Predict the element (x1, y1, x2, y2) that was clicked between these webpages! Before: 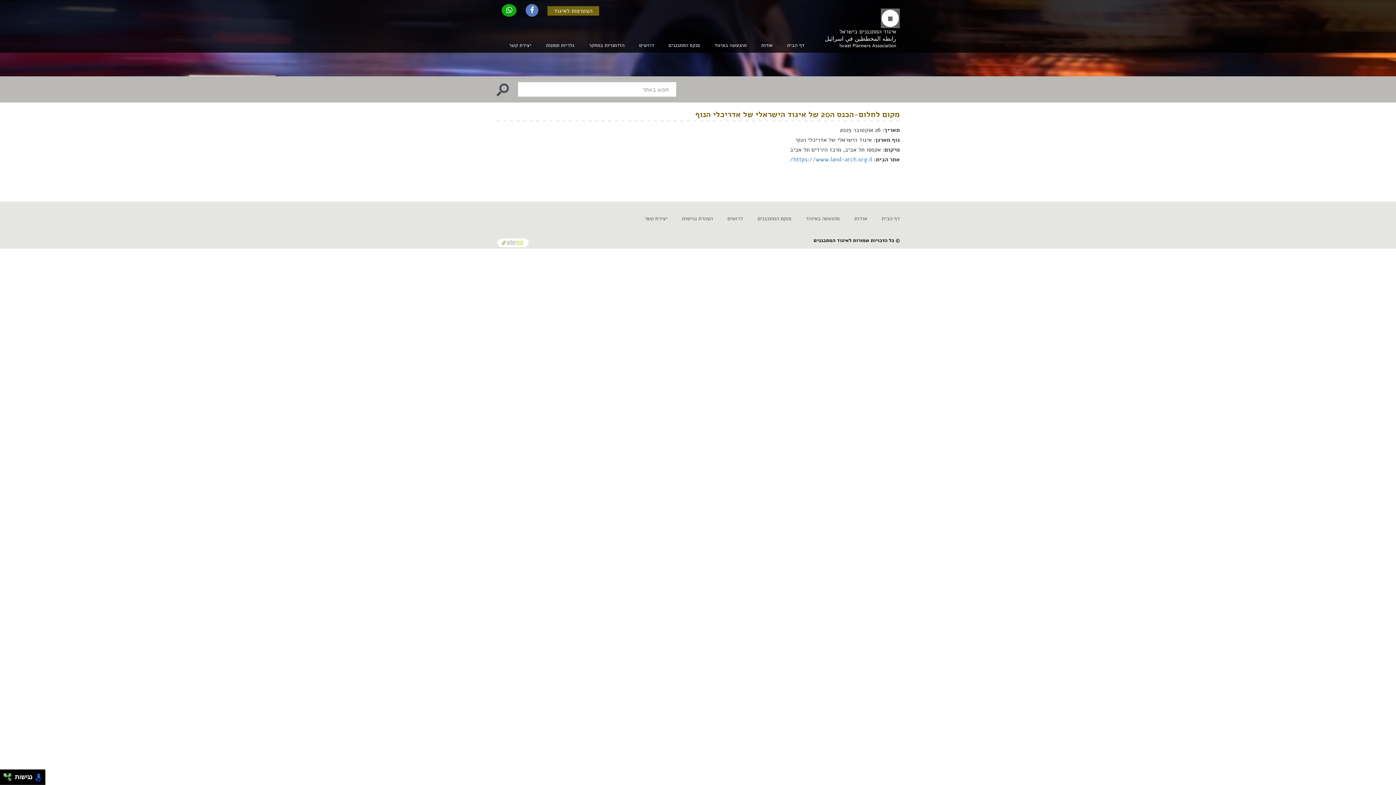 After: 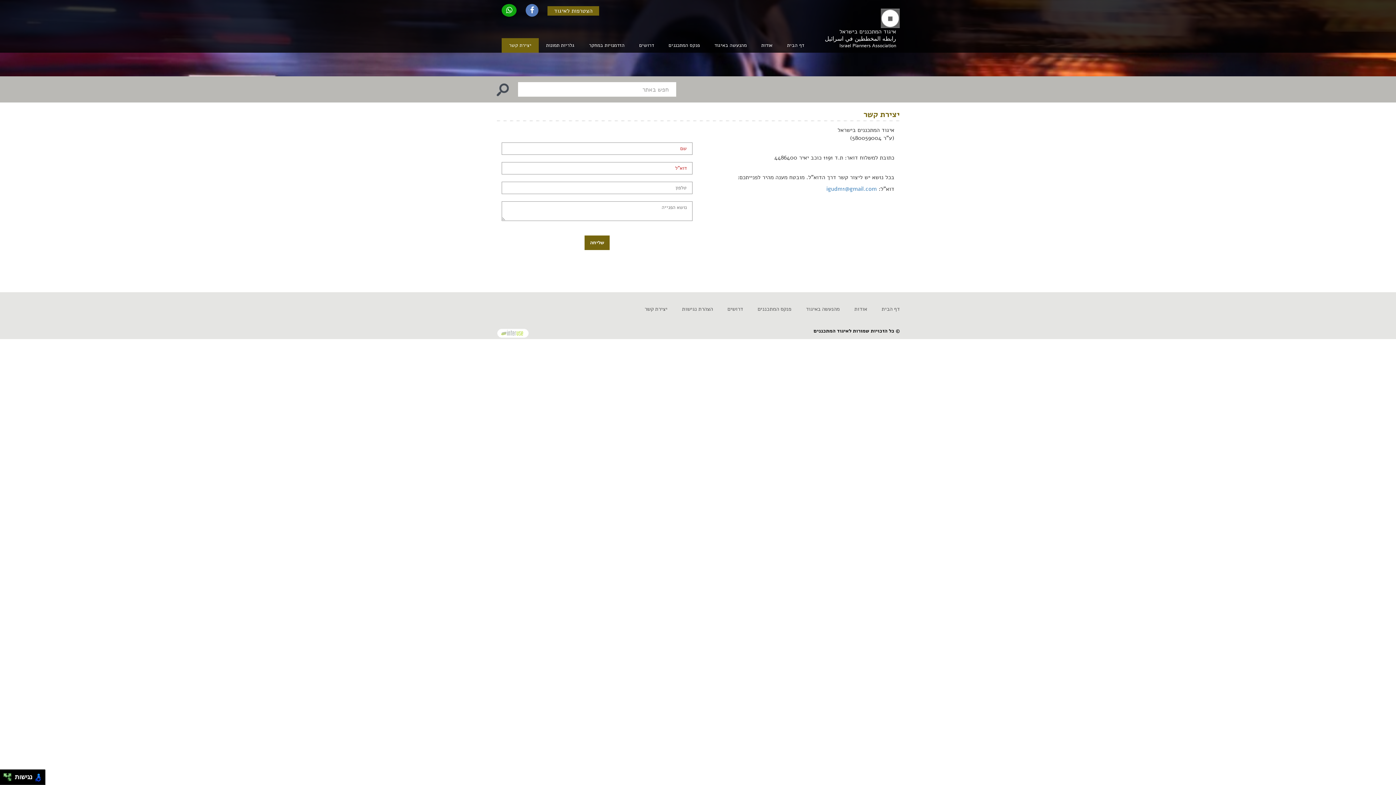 Action: label: יצירת קשר bbox: (501, 38, 538, 52)